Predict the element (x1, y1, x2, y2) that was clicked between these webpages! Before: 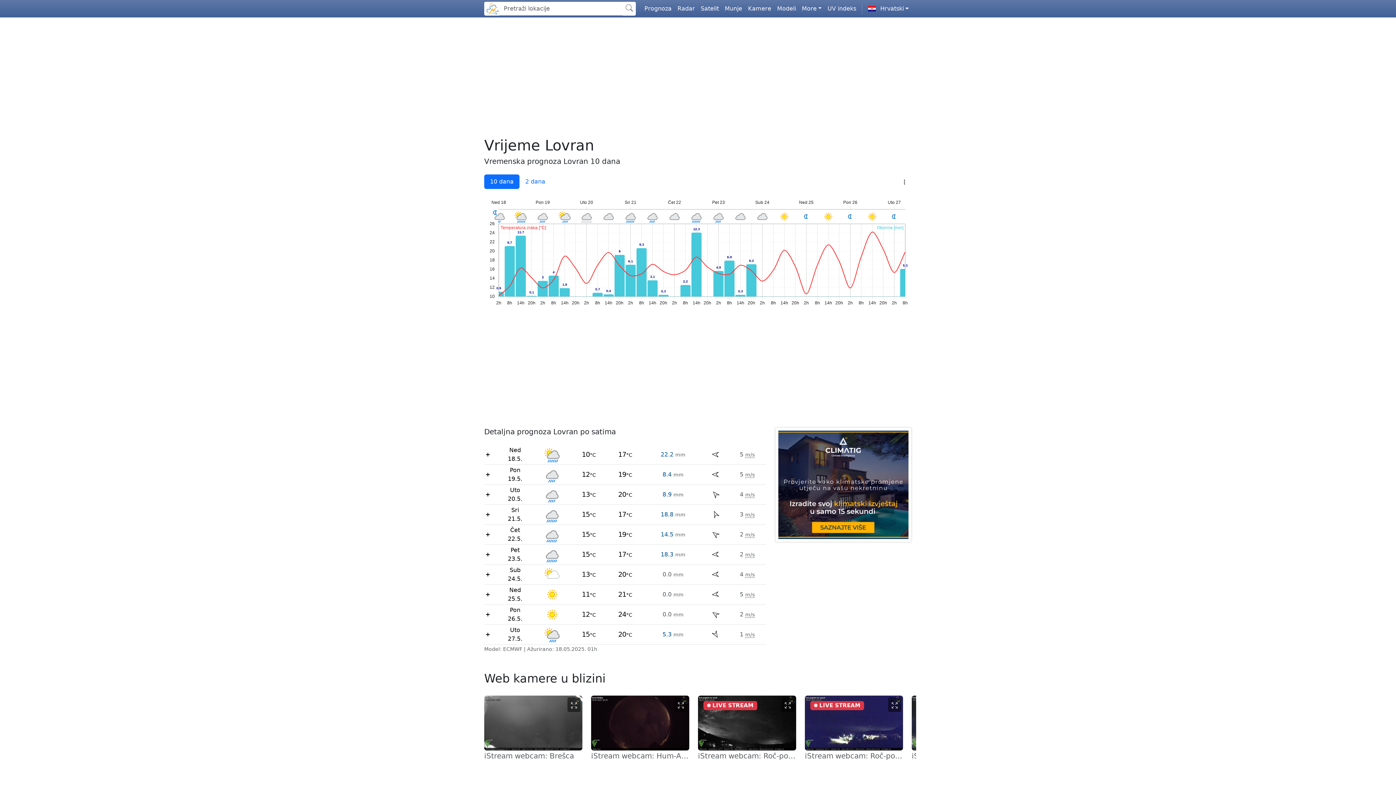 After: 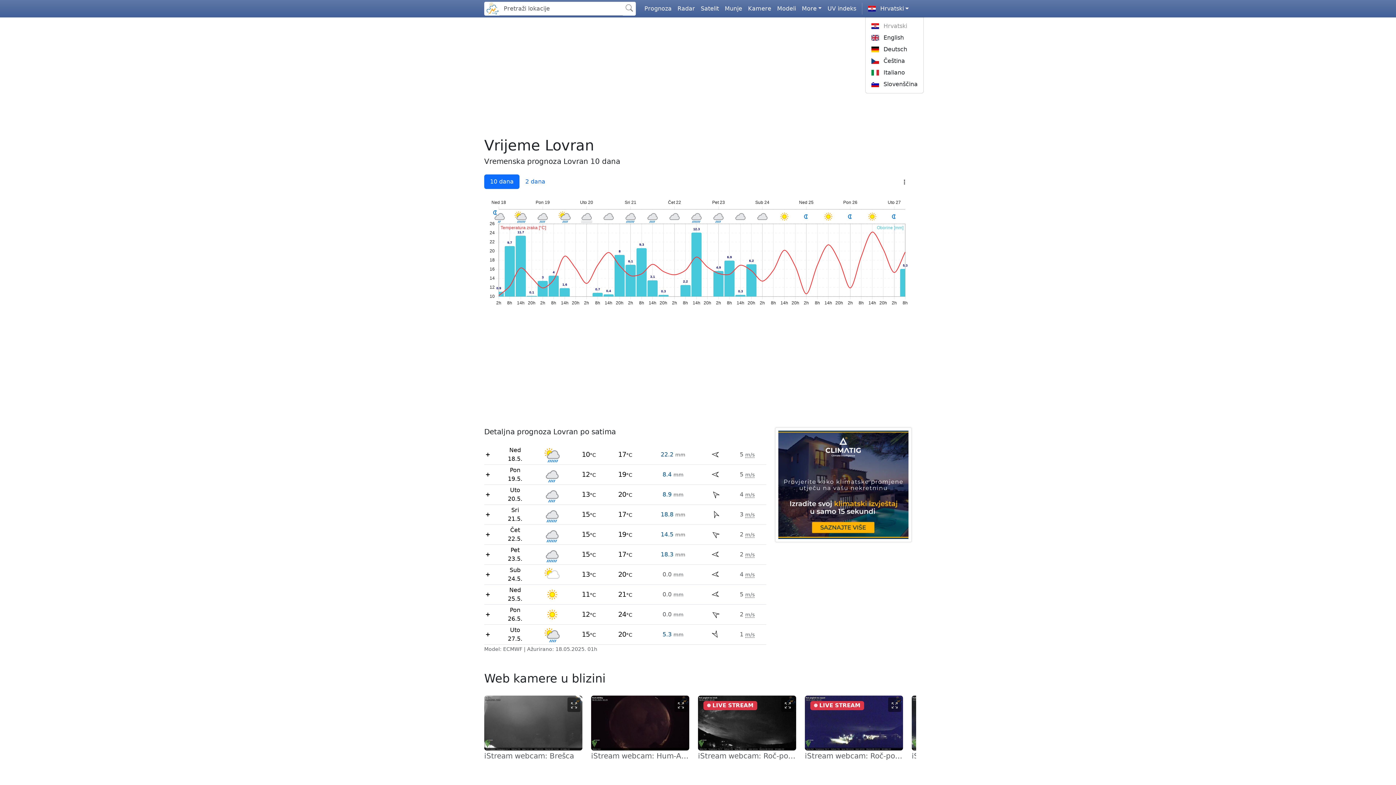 Action: bbox: (865, 1, 912, 15) label: Hrvatski